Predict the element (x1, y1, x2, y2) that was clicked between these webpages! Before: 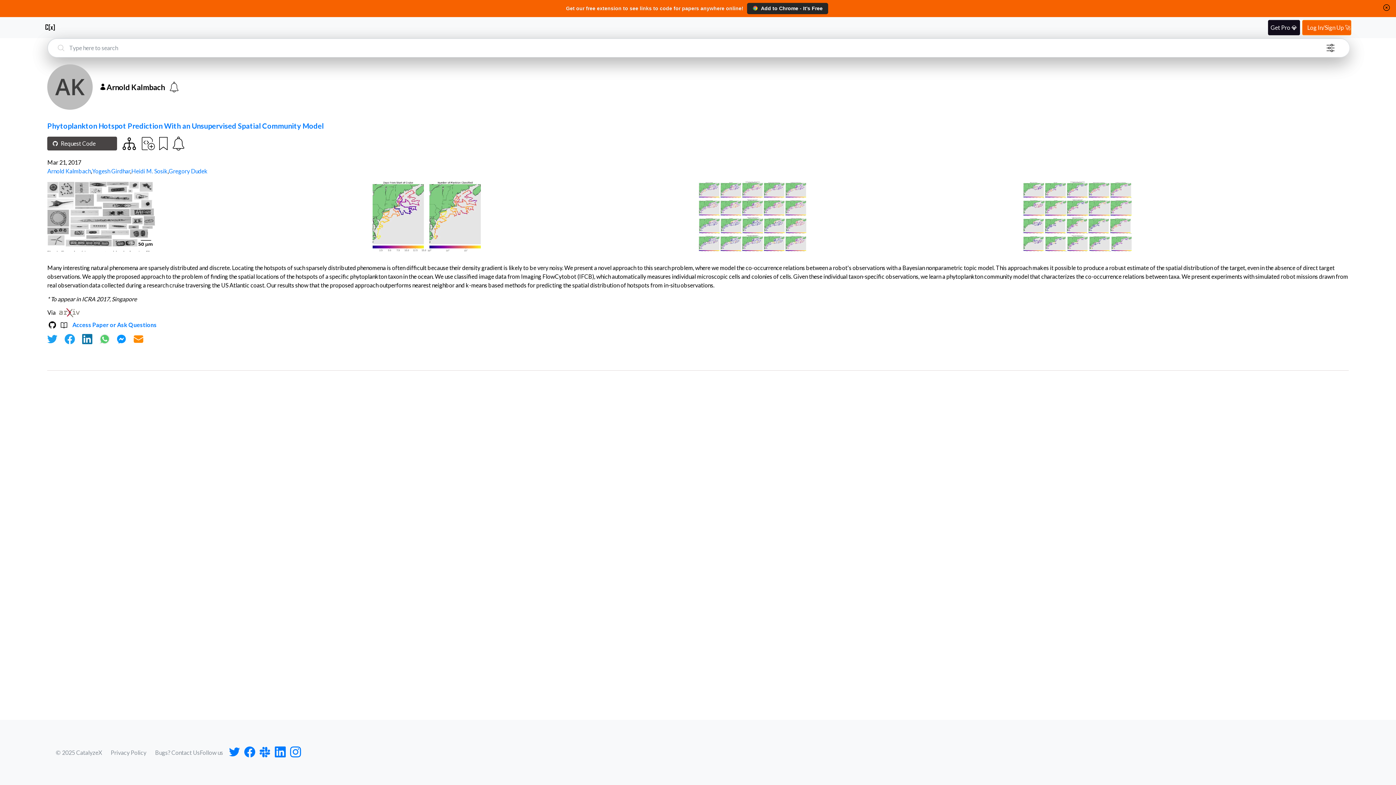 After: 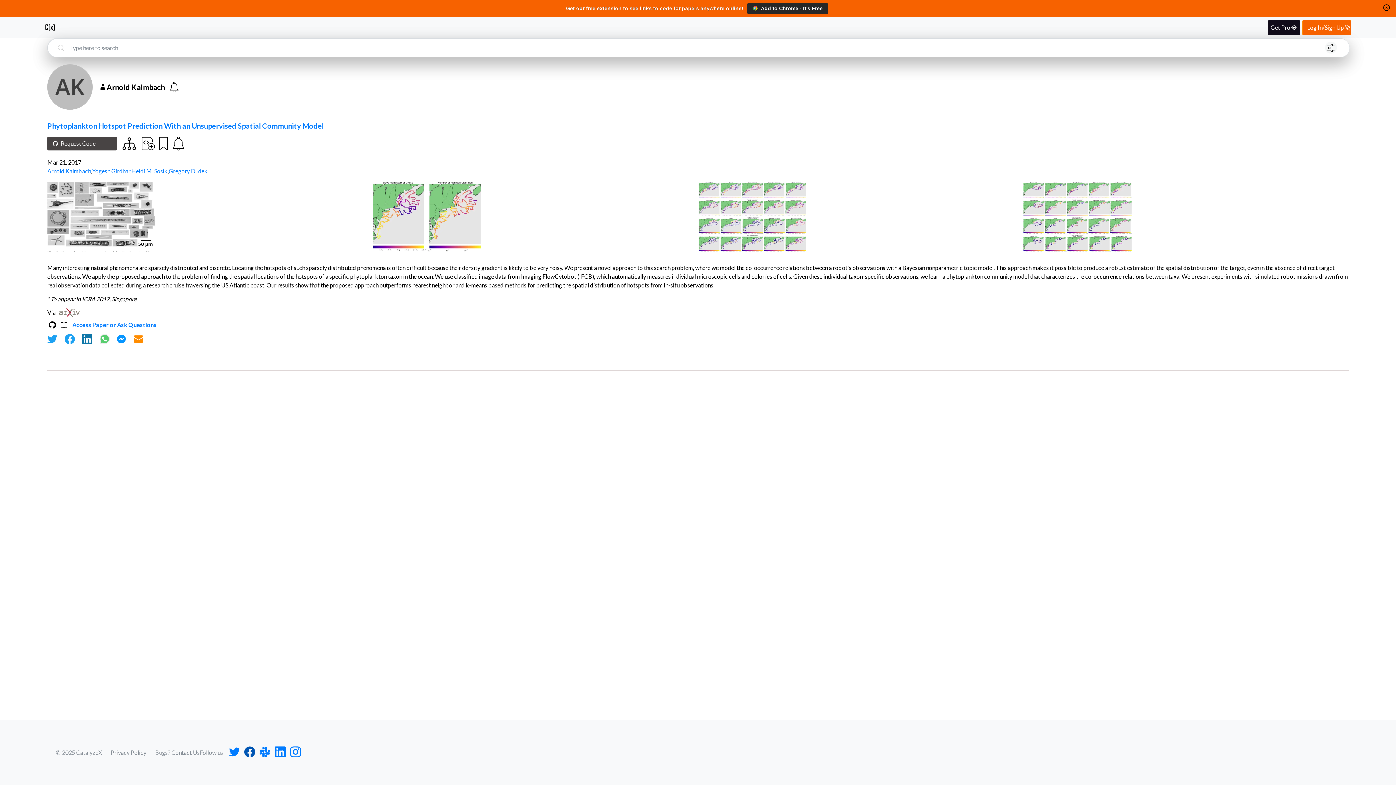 Action: bbox: (242, 746, 257, 758)